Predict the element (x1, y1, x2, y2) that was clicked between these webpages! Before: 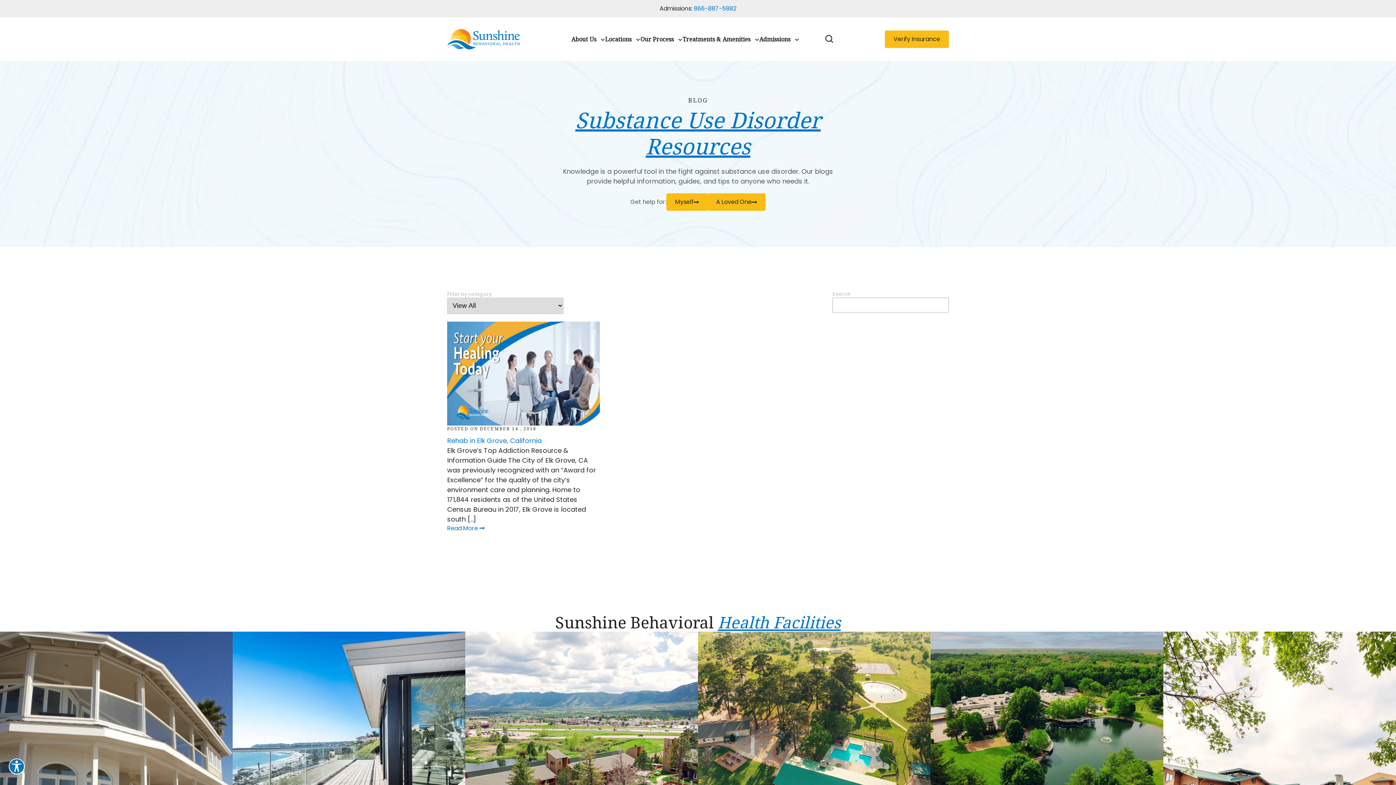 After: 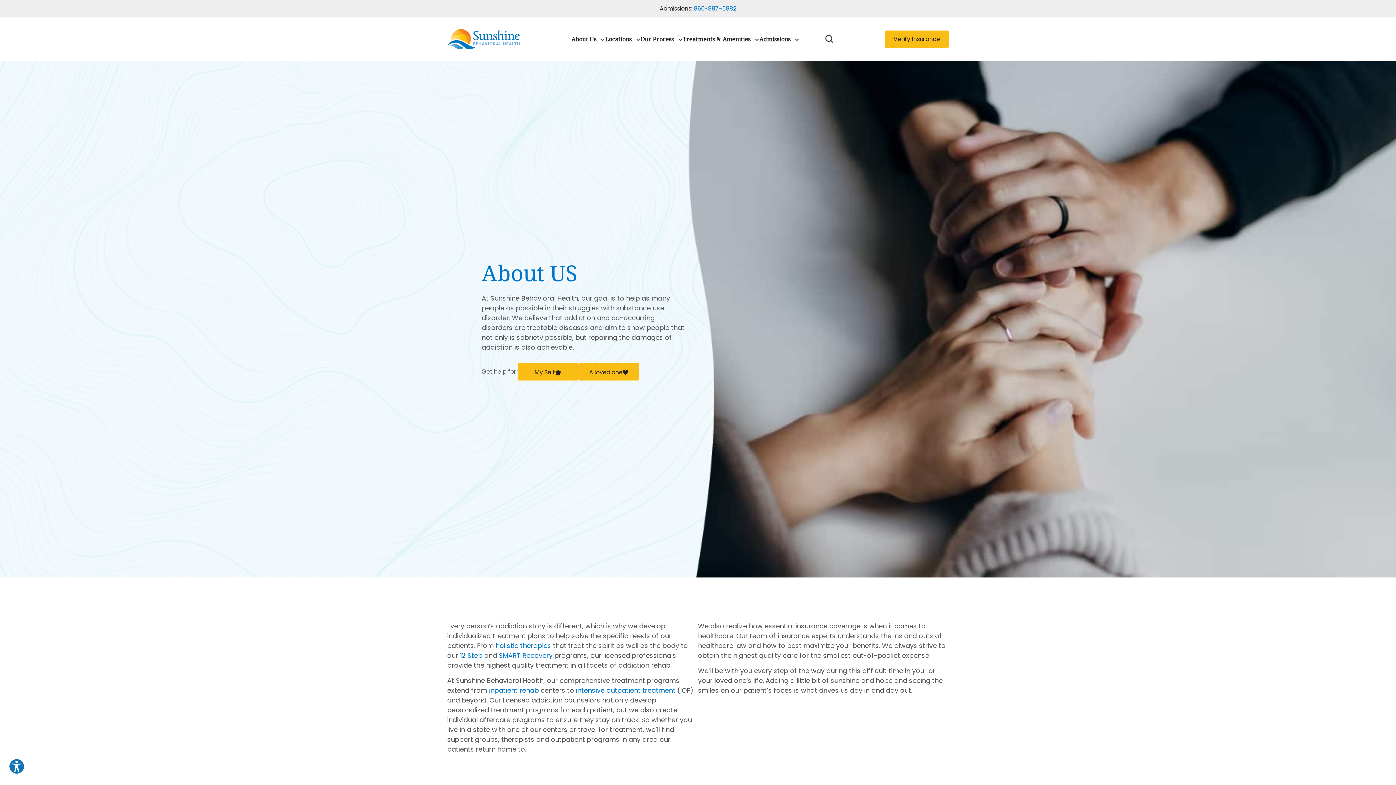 Action: bbox: (571, 36, 596, 42) label: About Us